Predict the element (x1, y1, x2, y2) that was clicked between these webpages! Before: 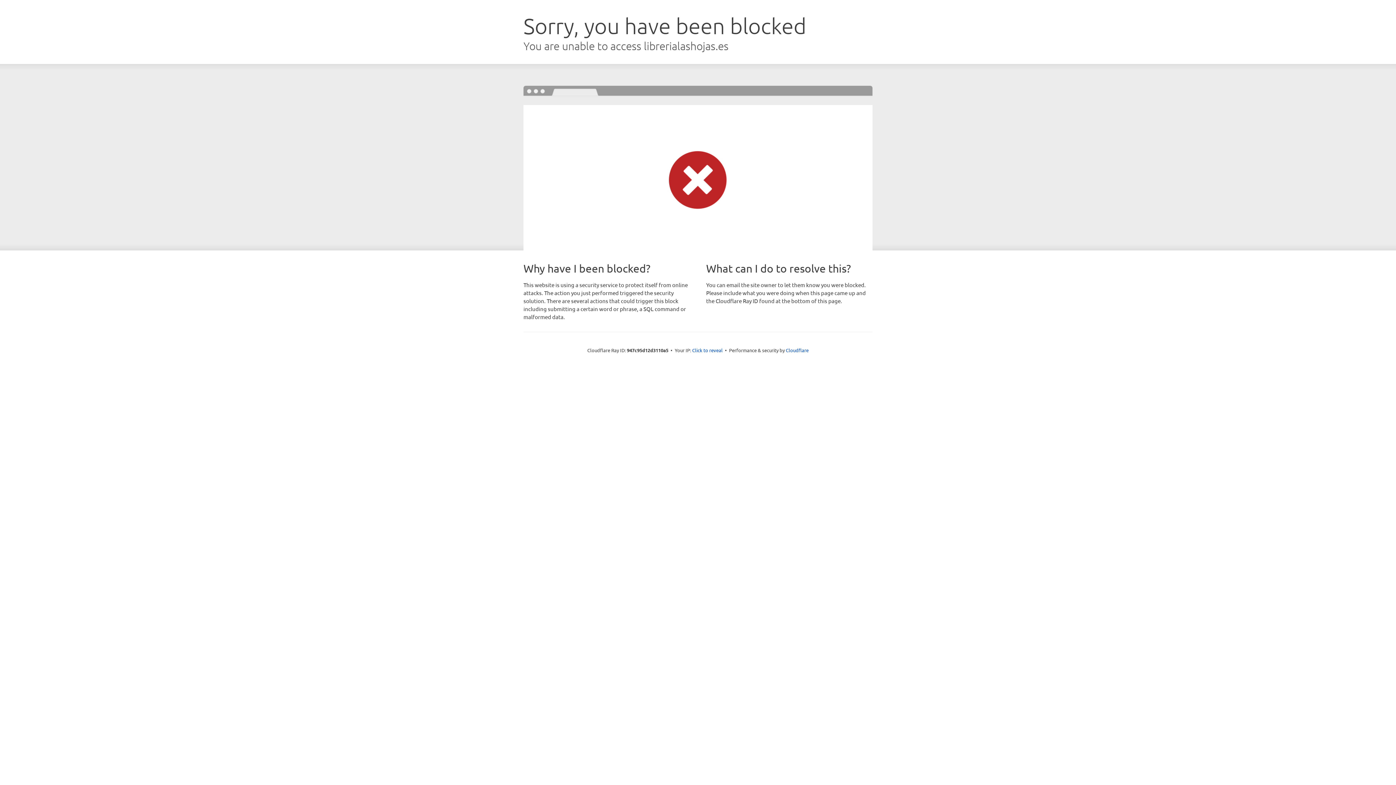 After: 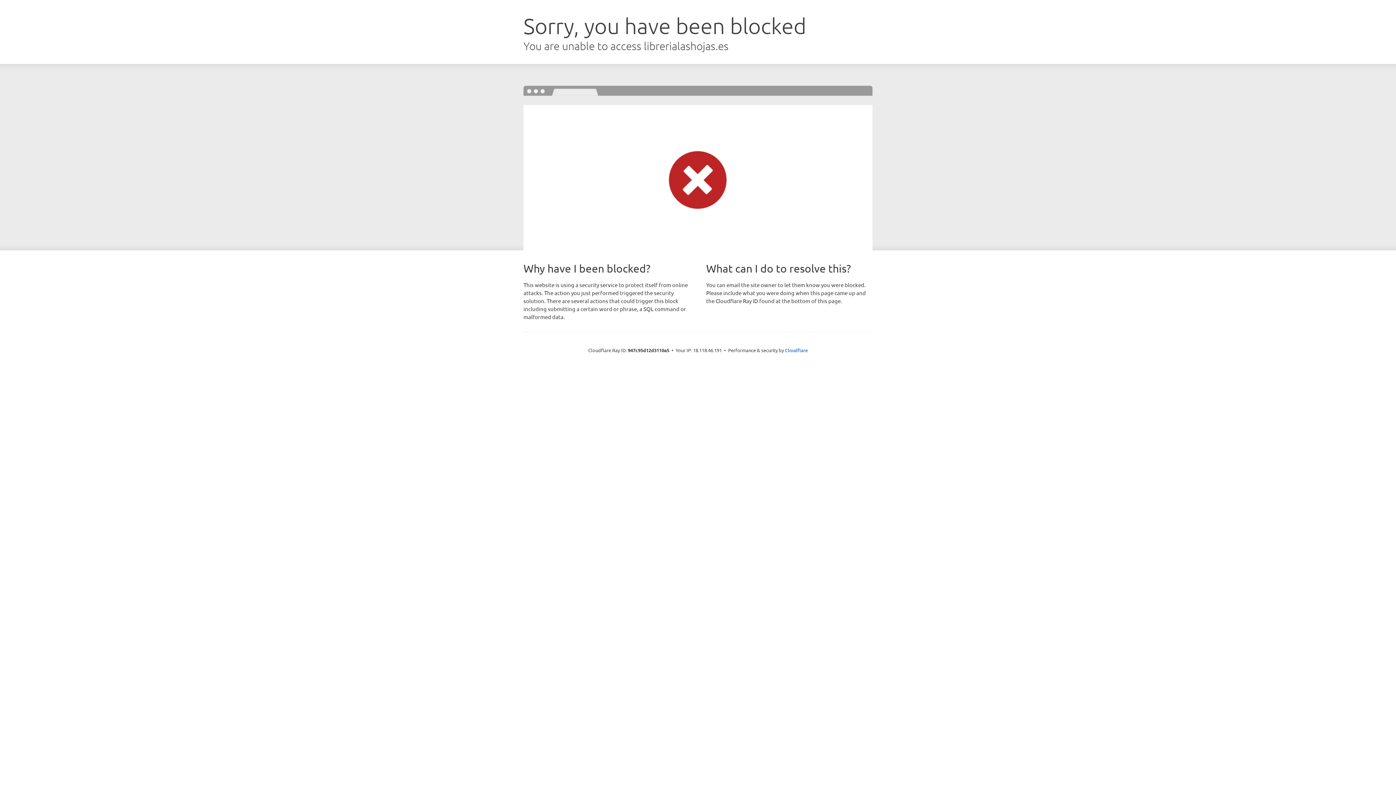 Action: label: Click to reveal bbox: (692, 346, 722, 353)